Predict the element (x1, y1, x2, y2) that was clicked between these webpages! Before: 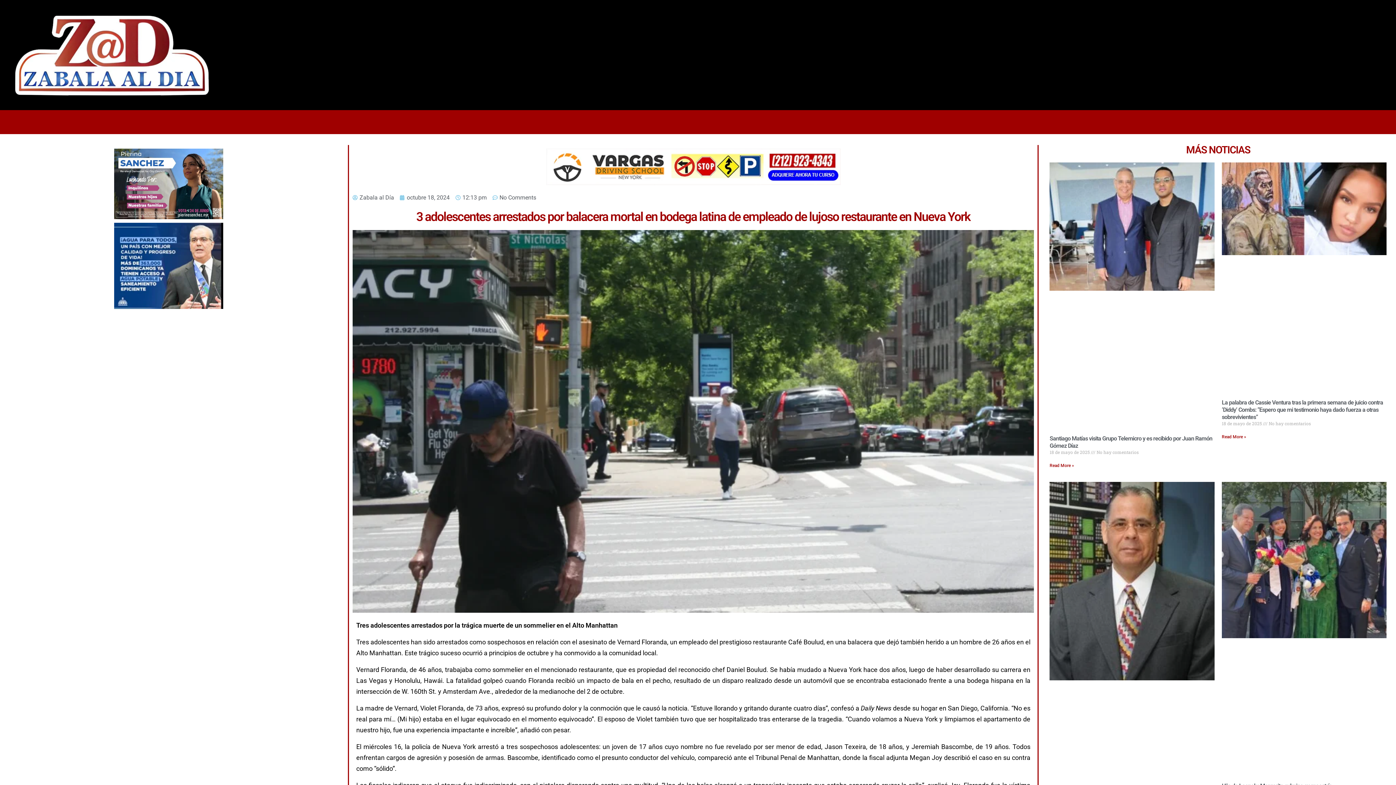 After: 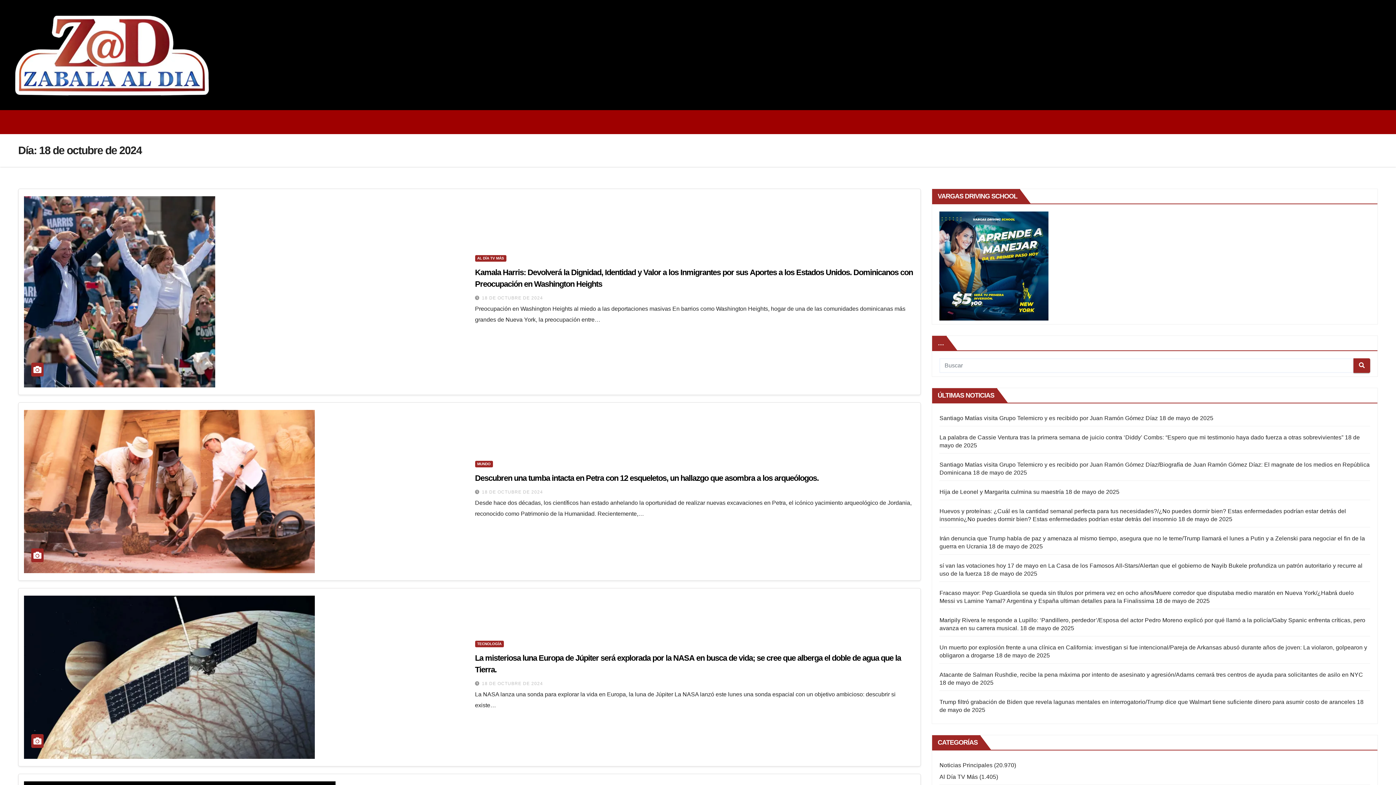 Action: bbox: (400, 192, 449, 203) label: octubre 18, 2024